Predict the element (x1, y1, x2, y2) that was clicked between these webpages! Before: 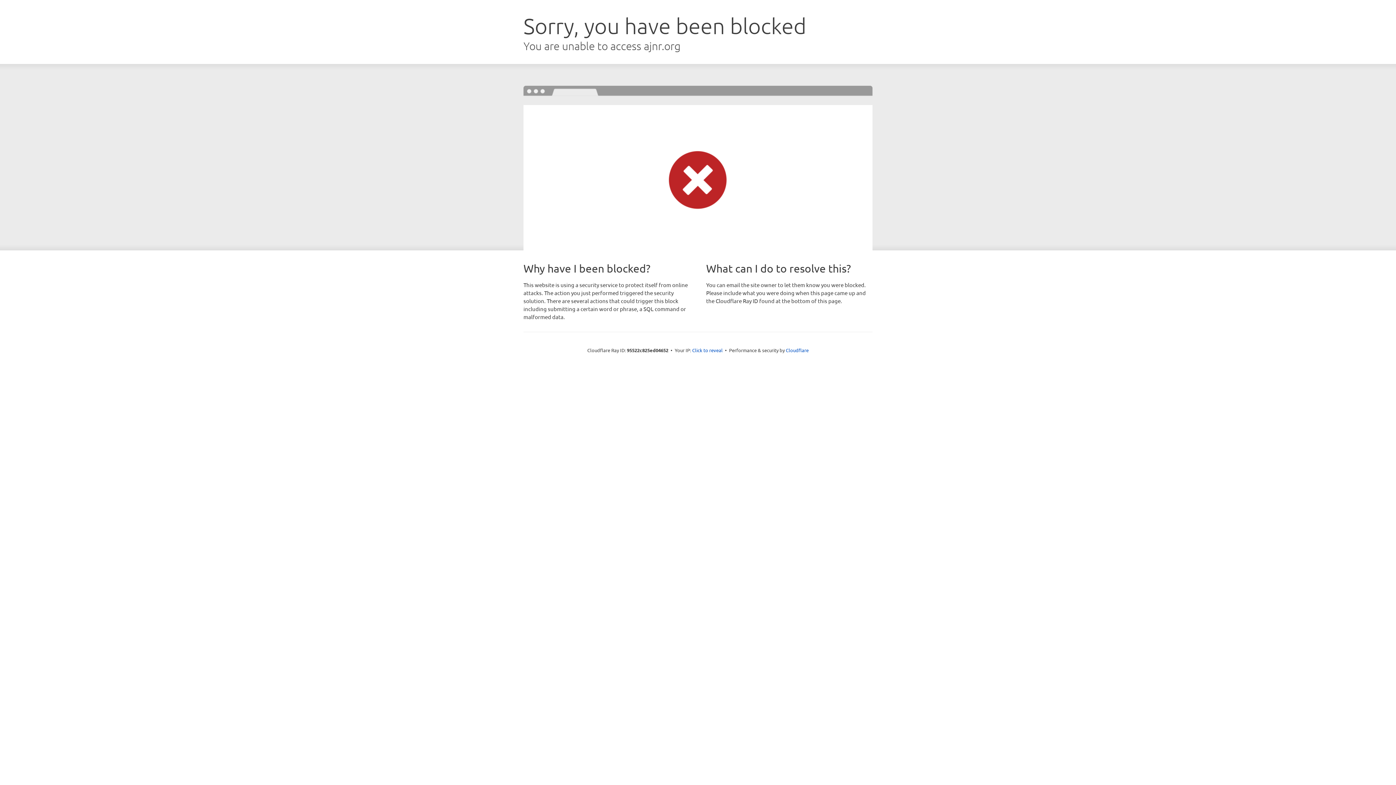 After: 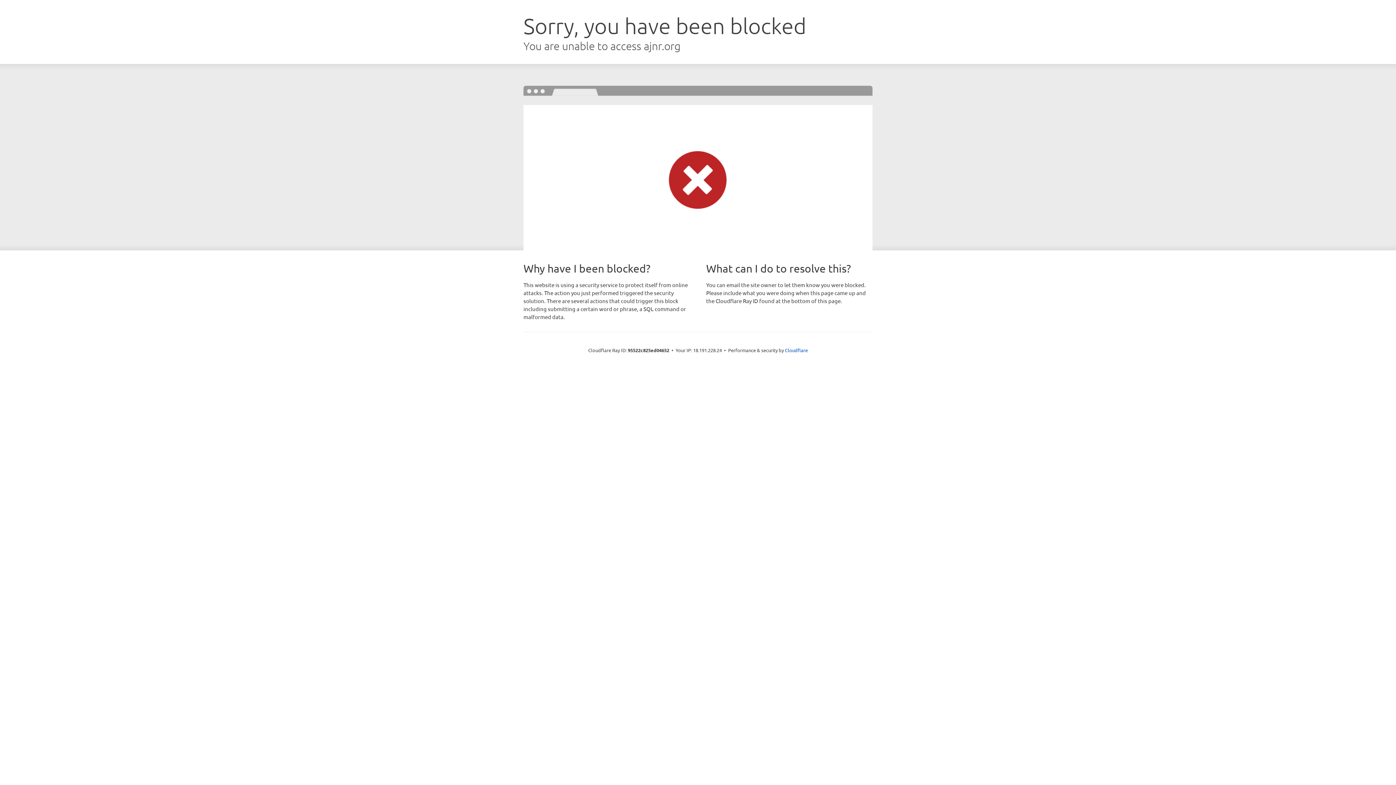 Action: label: Click to reveal bbox: (692, 346, 722, 353)